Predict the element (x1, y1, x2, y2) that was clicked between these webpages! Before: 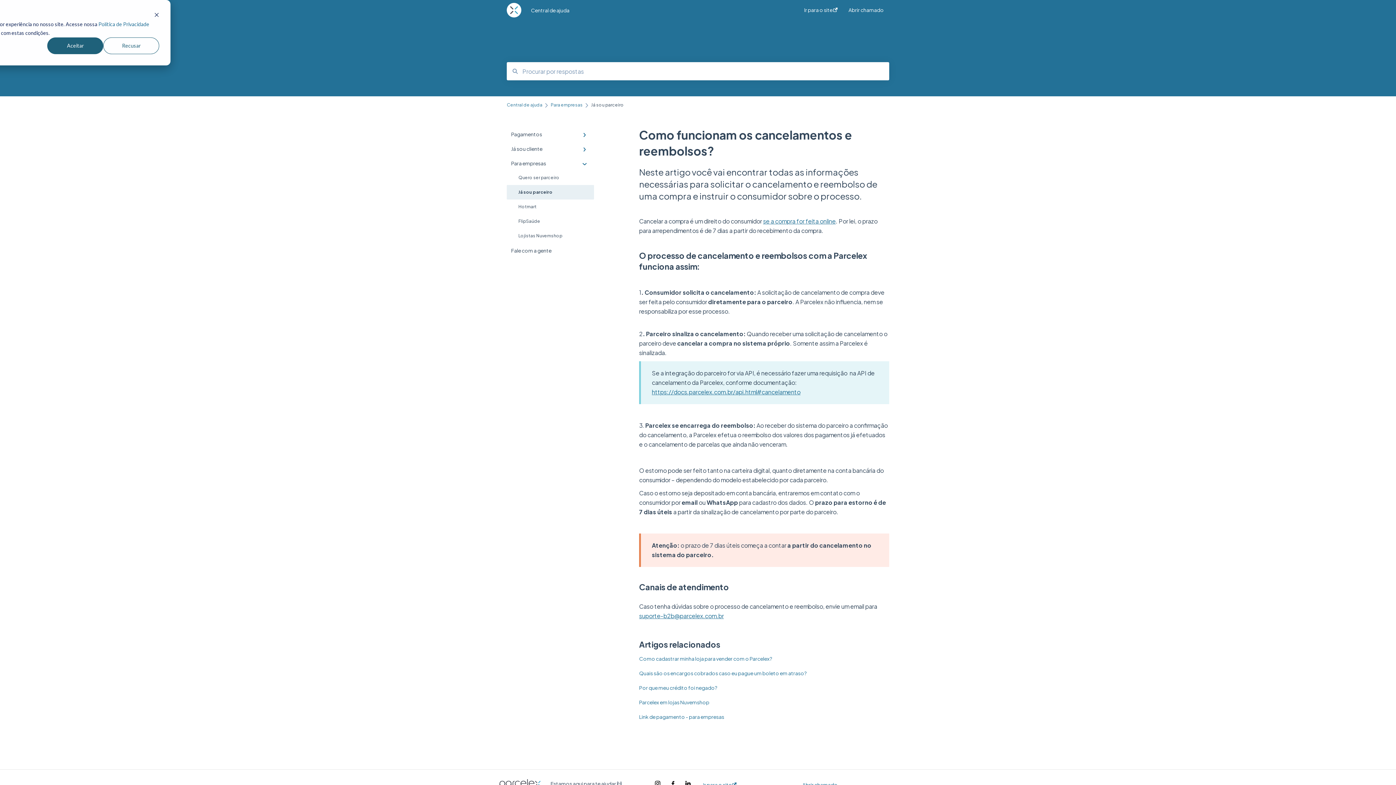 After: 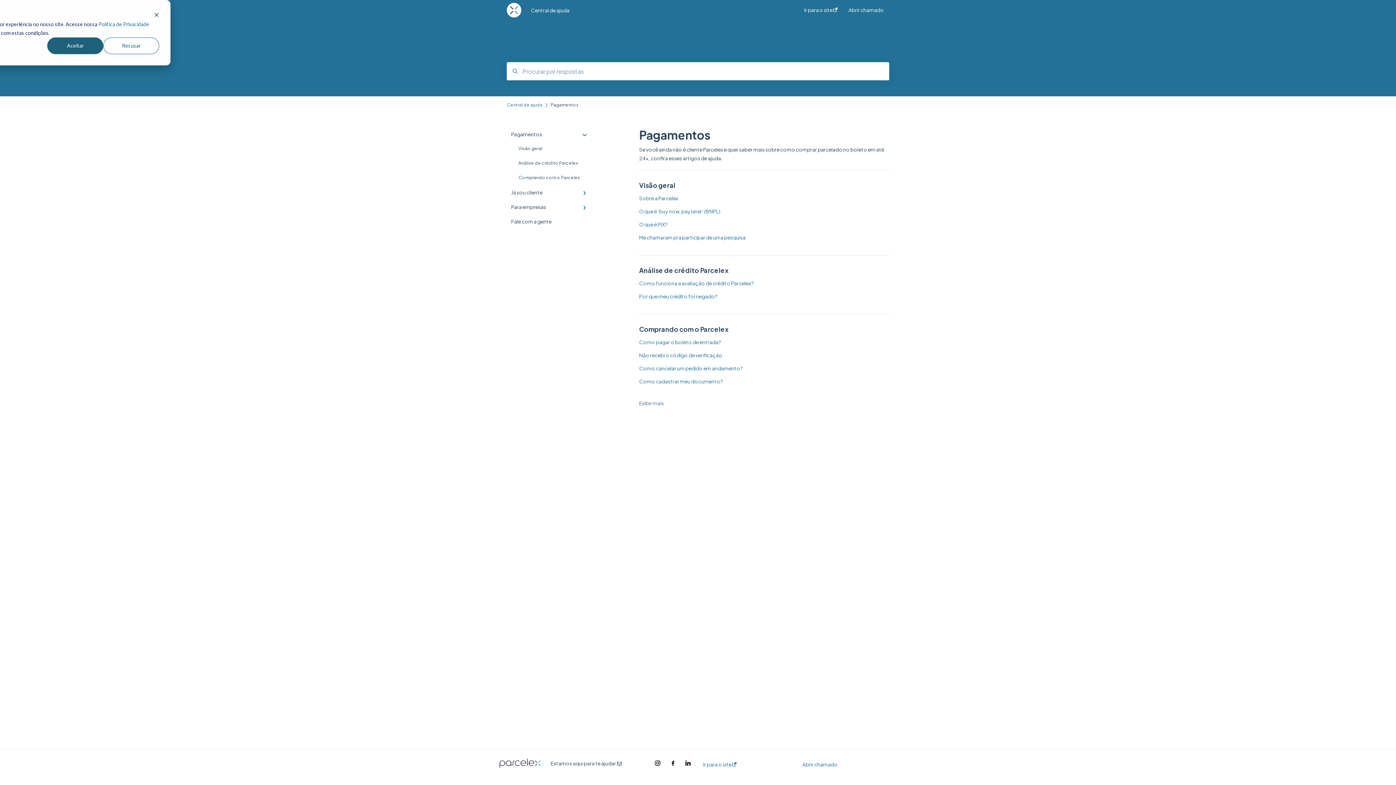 Action: label: Pagamentos bbox: (506, 126, 594, 141)